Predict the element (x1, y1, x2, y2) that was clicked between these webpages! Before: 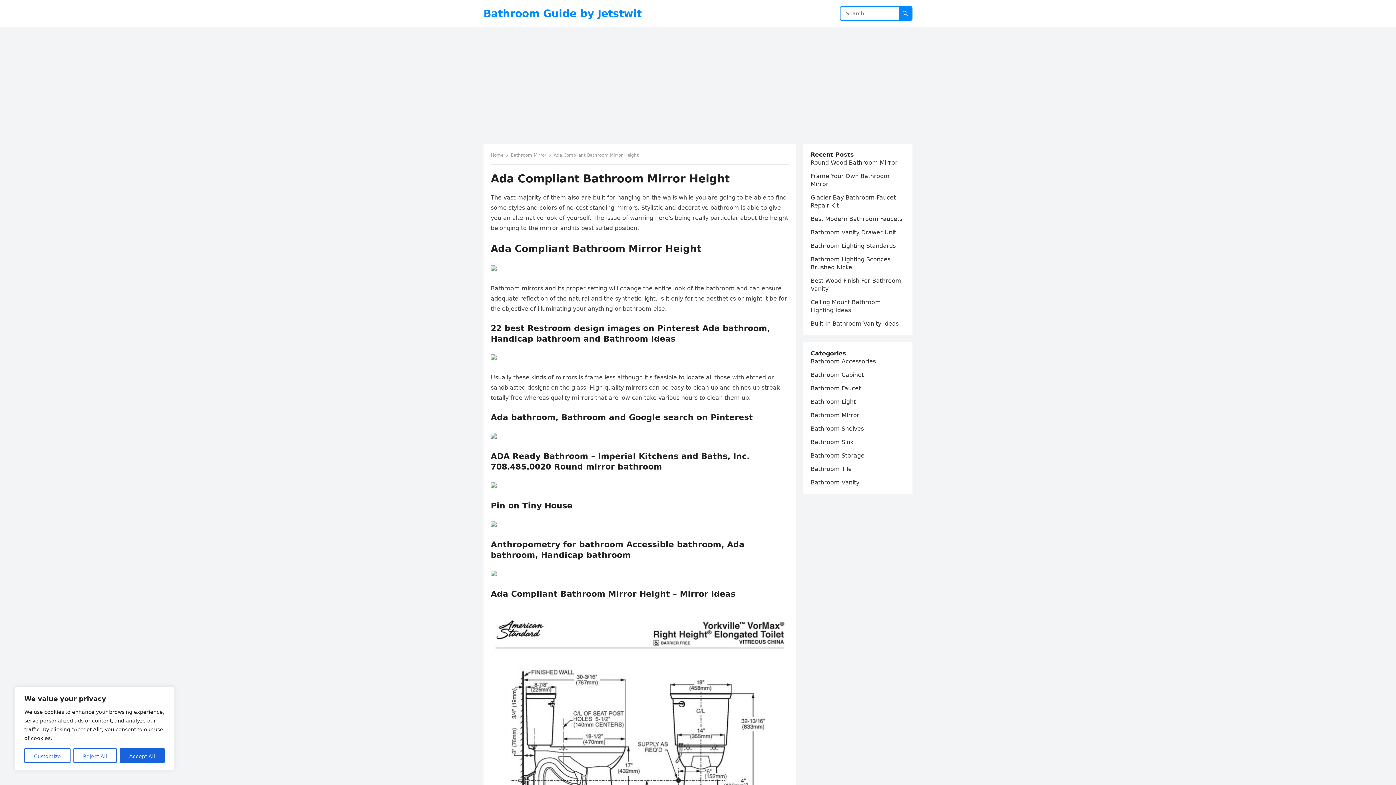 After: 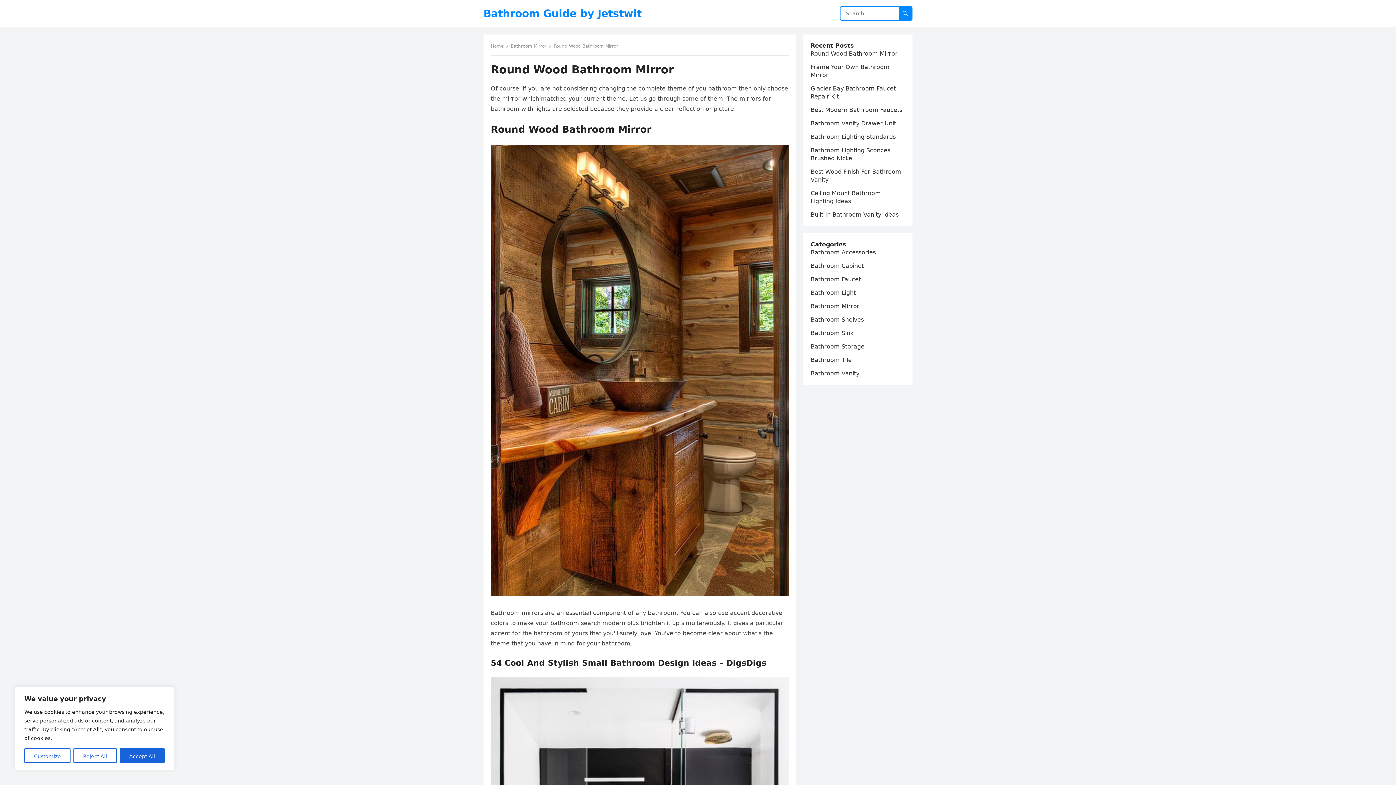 Action: bbox: (810, 159, 897, 166) label: Round Wood Bathroom Mirror